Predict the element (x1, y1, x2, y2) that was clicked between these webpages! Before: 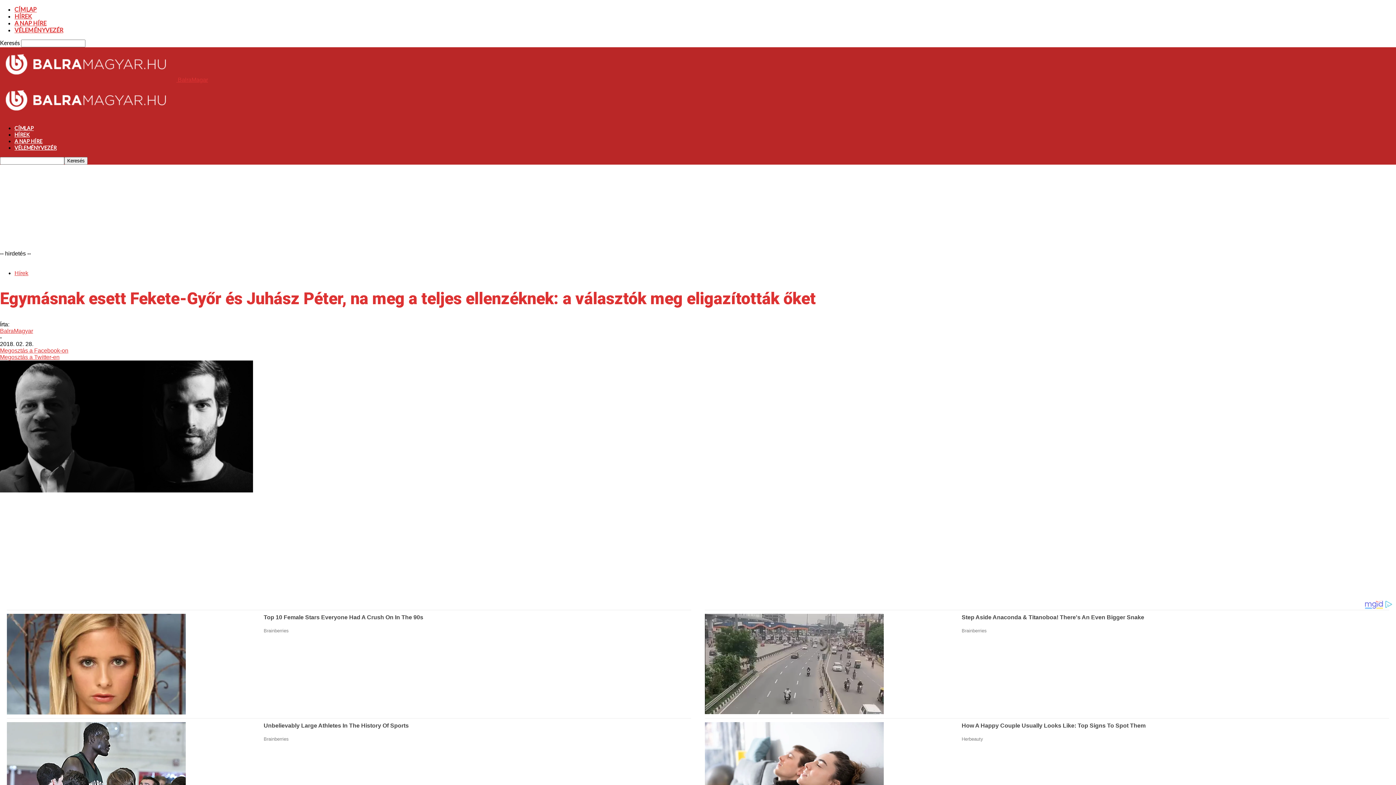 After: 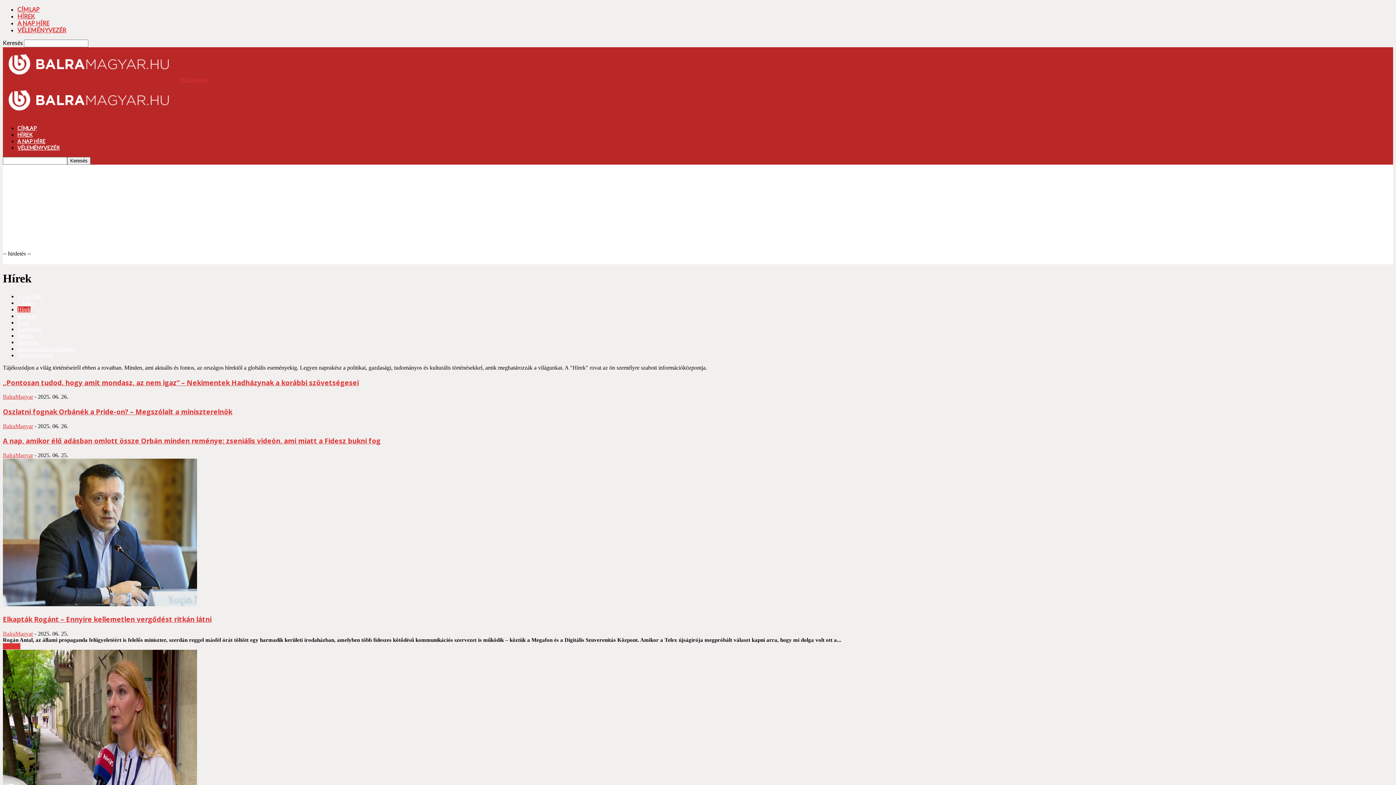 Action: label: HÍREK bbox: (14, 12, 32, 19)